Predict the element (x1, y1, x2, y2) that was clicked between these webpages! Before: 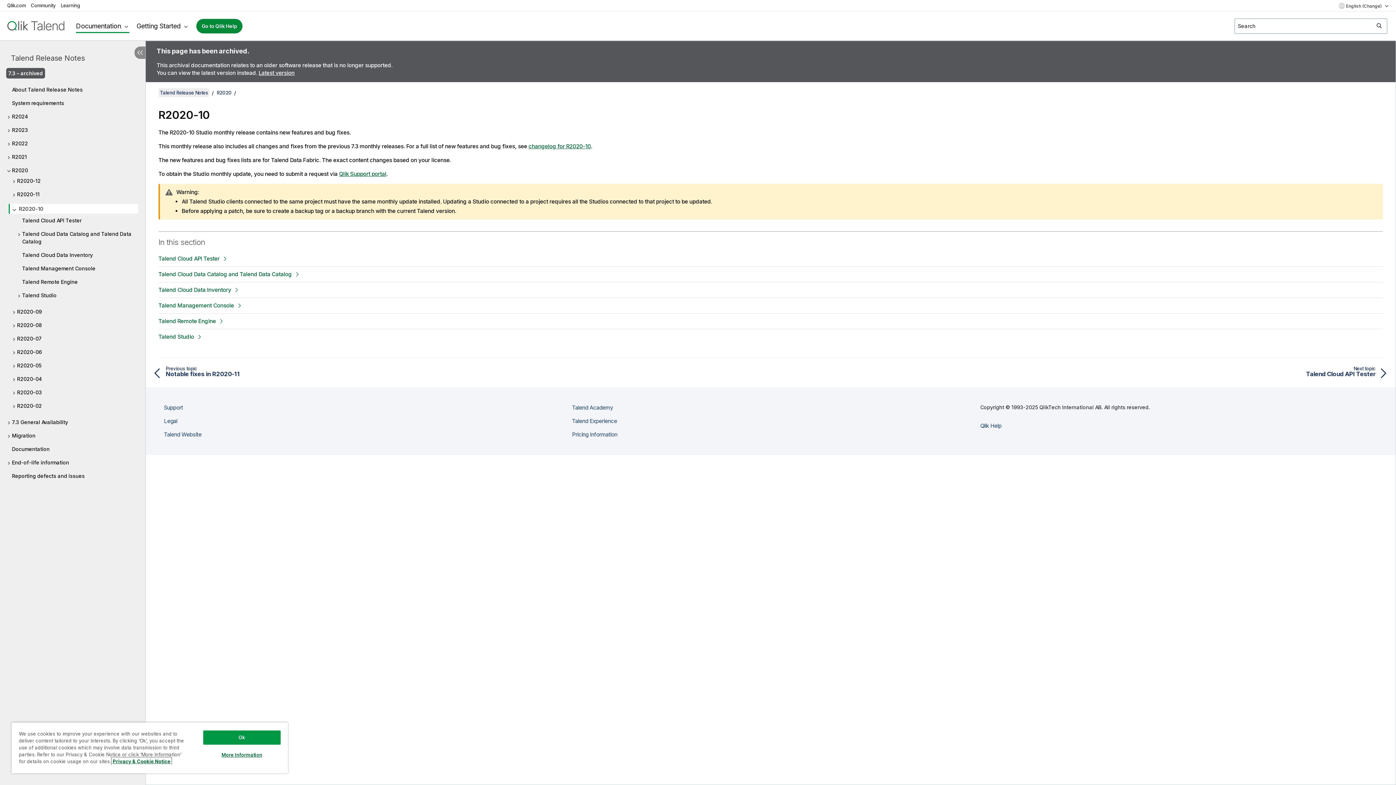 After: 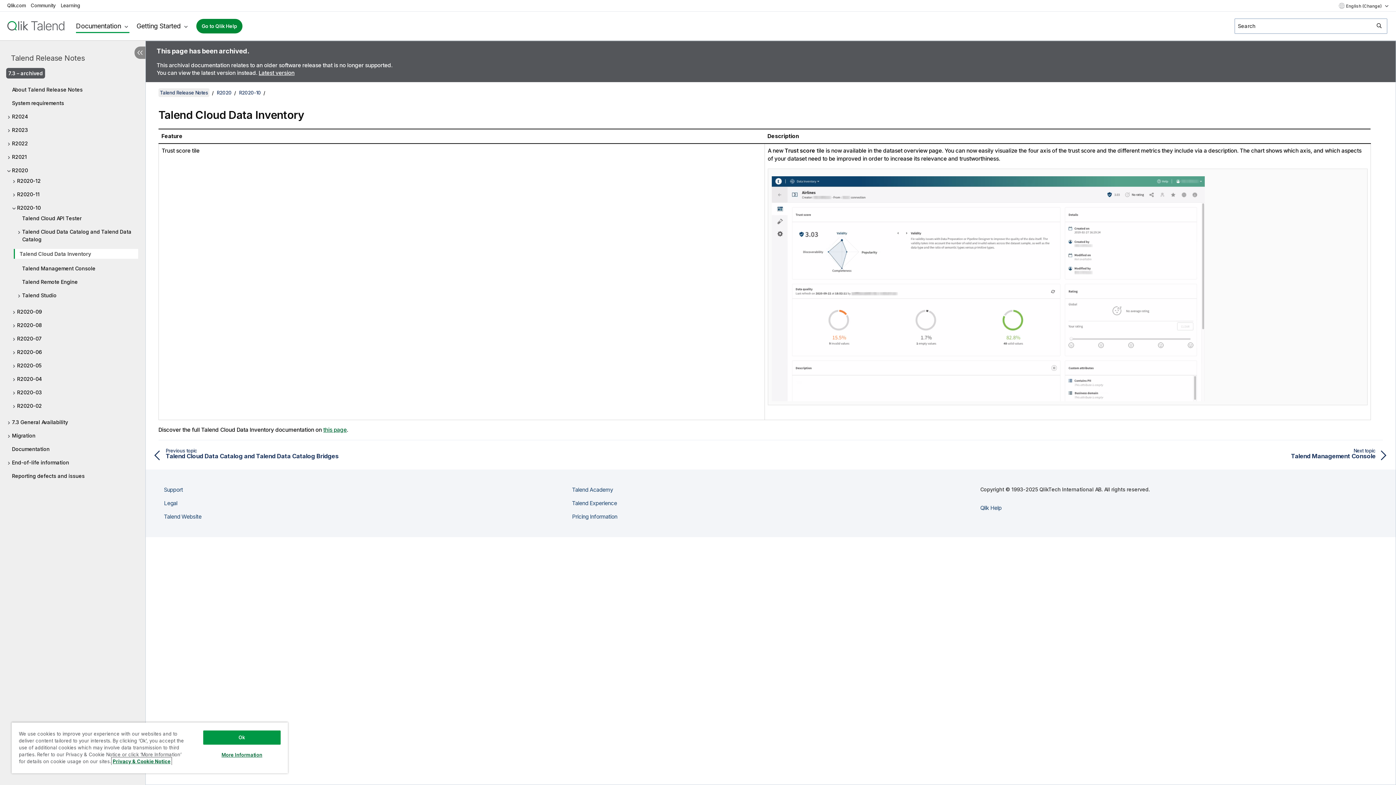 Action: label: Talend Cloud Data Inventory bbox: (158, 286, 239, 293)